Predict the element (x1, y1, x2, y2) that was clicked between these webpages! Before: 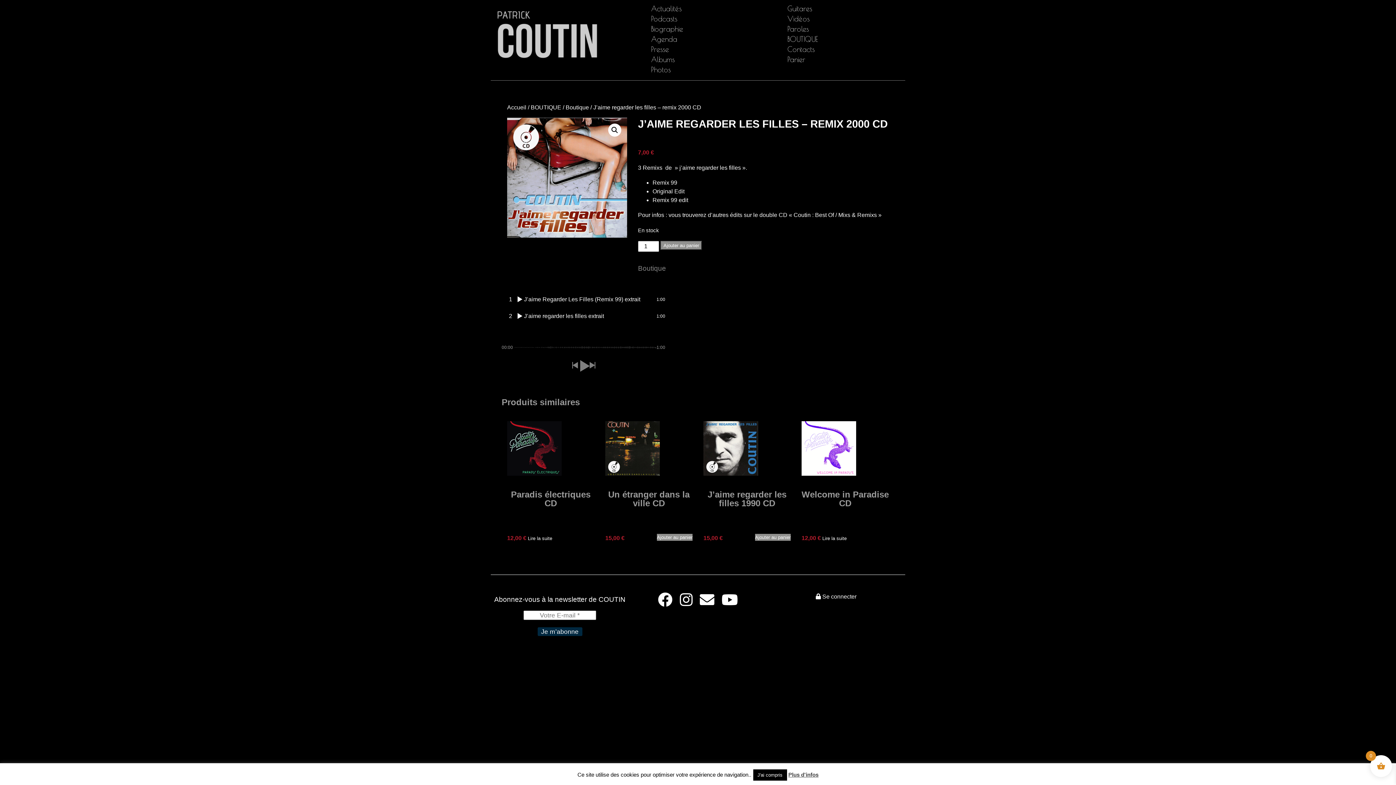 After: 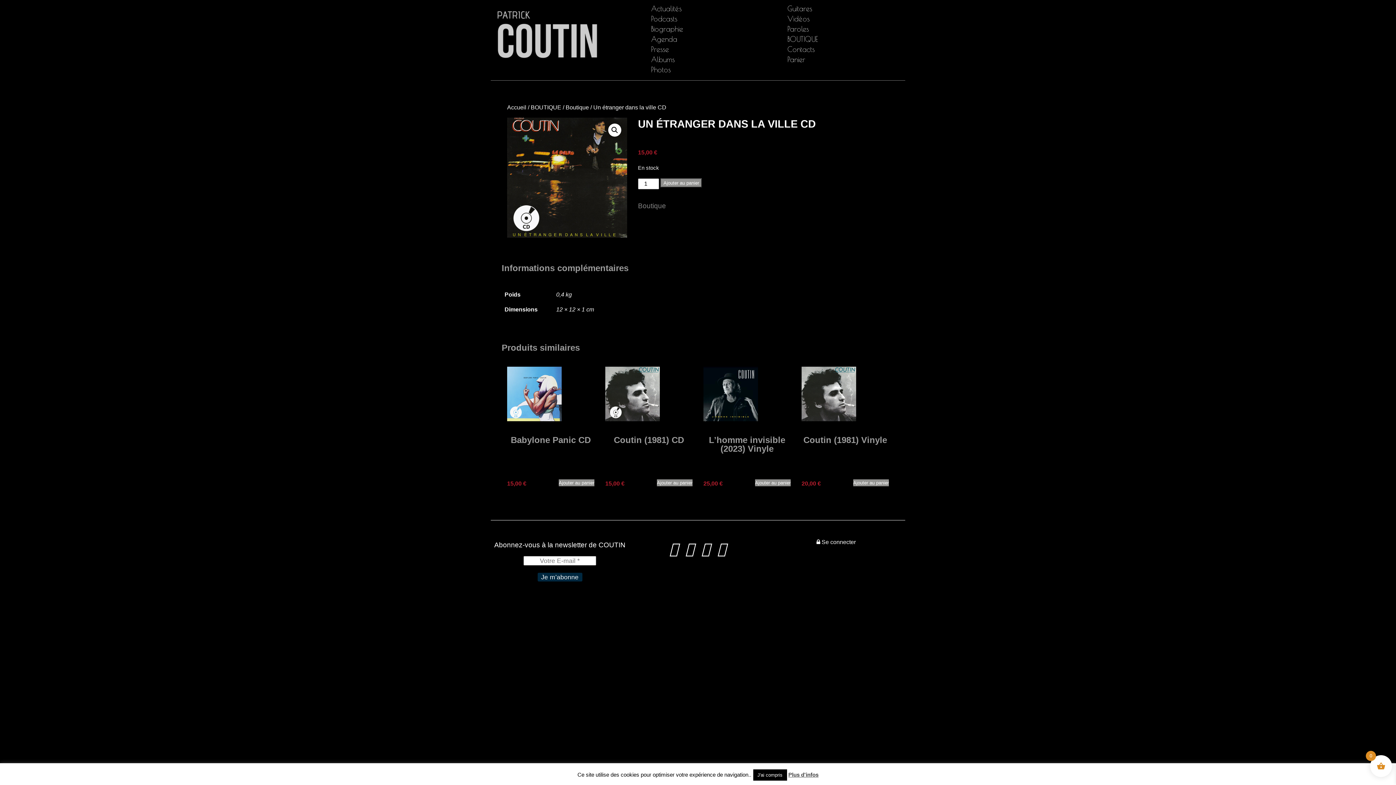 Action: label: Un étranger dans la ville CD
15,00 € bbox: (605, 445, 692, 541)